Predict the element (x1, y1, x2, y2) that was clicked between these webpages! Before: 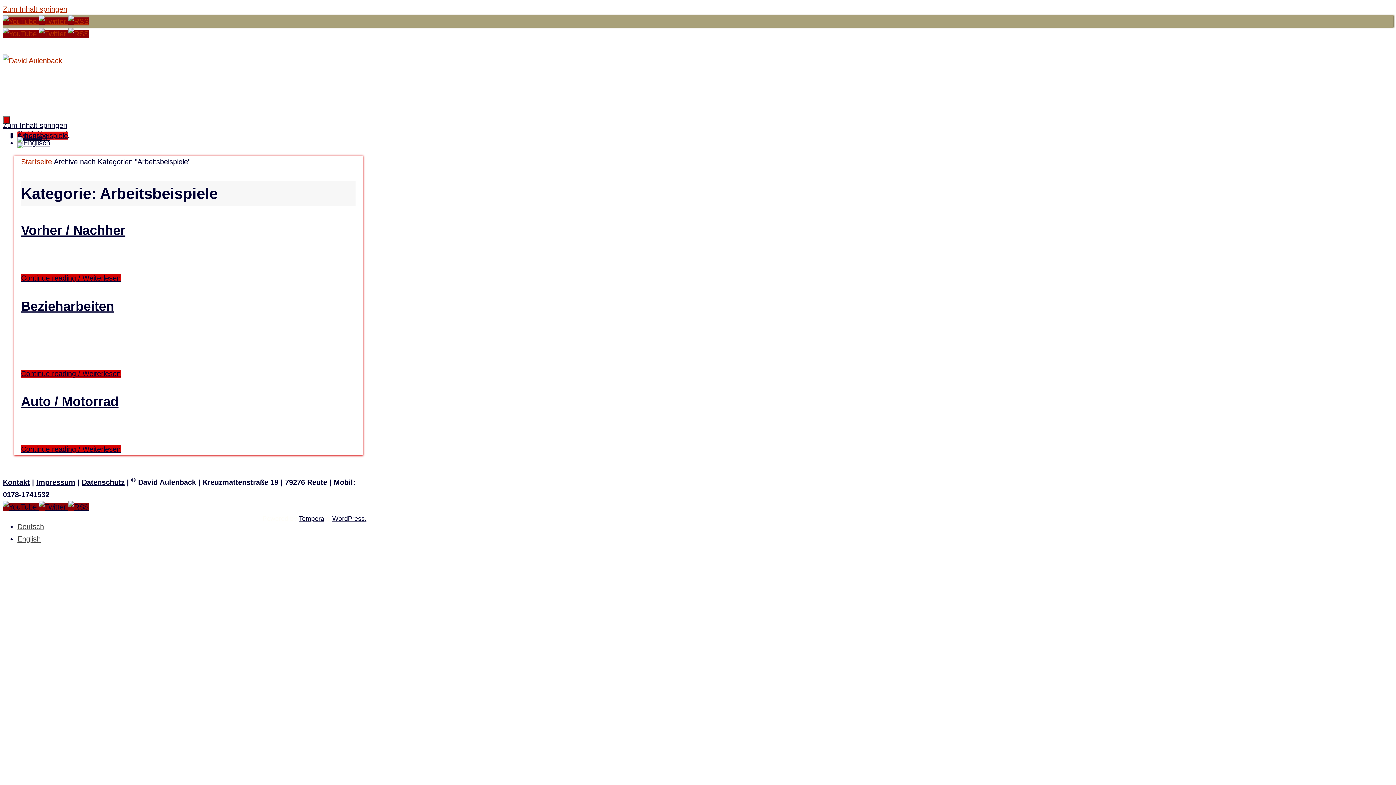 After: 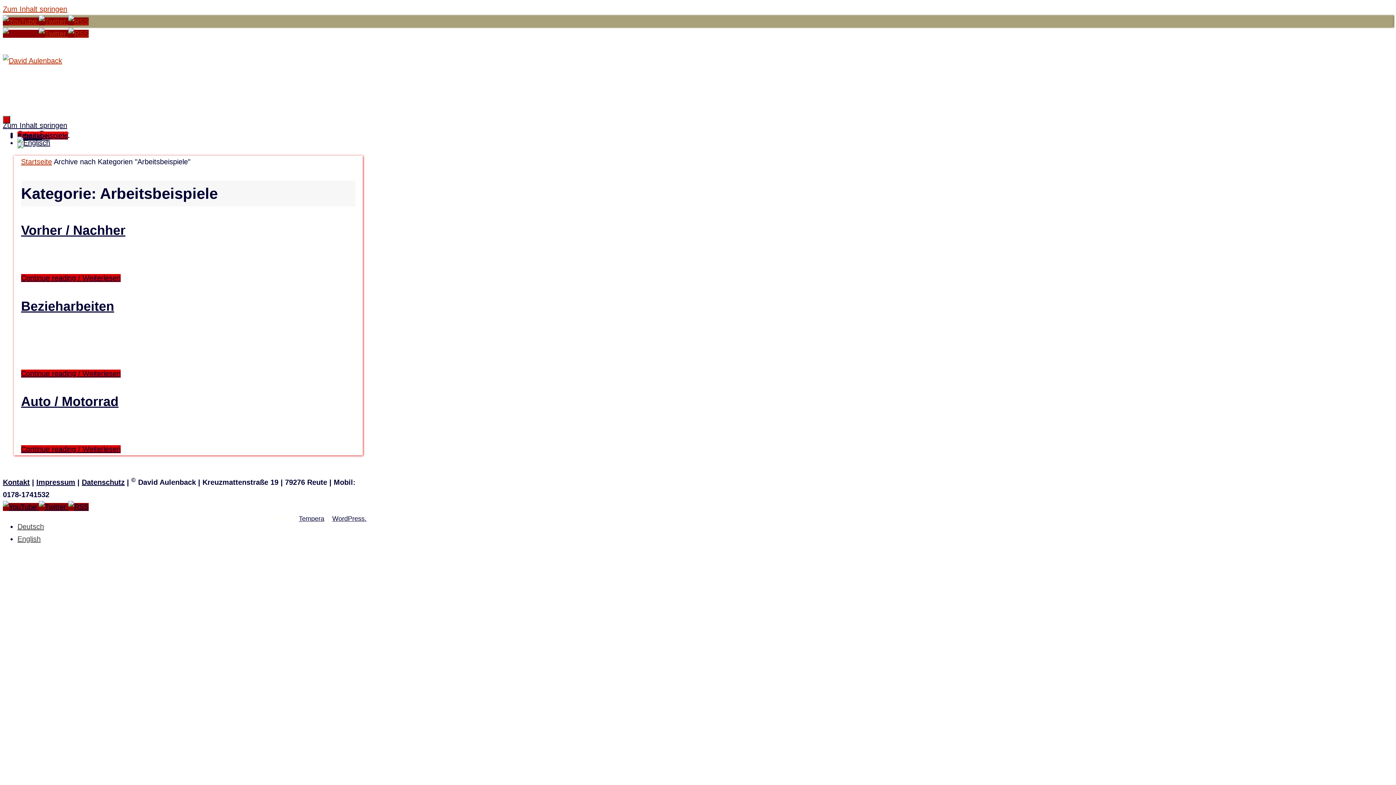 Action: bbox: (2, 29, 38, 37) label:  